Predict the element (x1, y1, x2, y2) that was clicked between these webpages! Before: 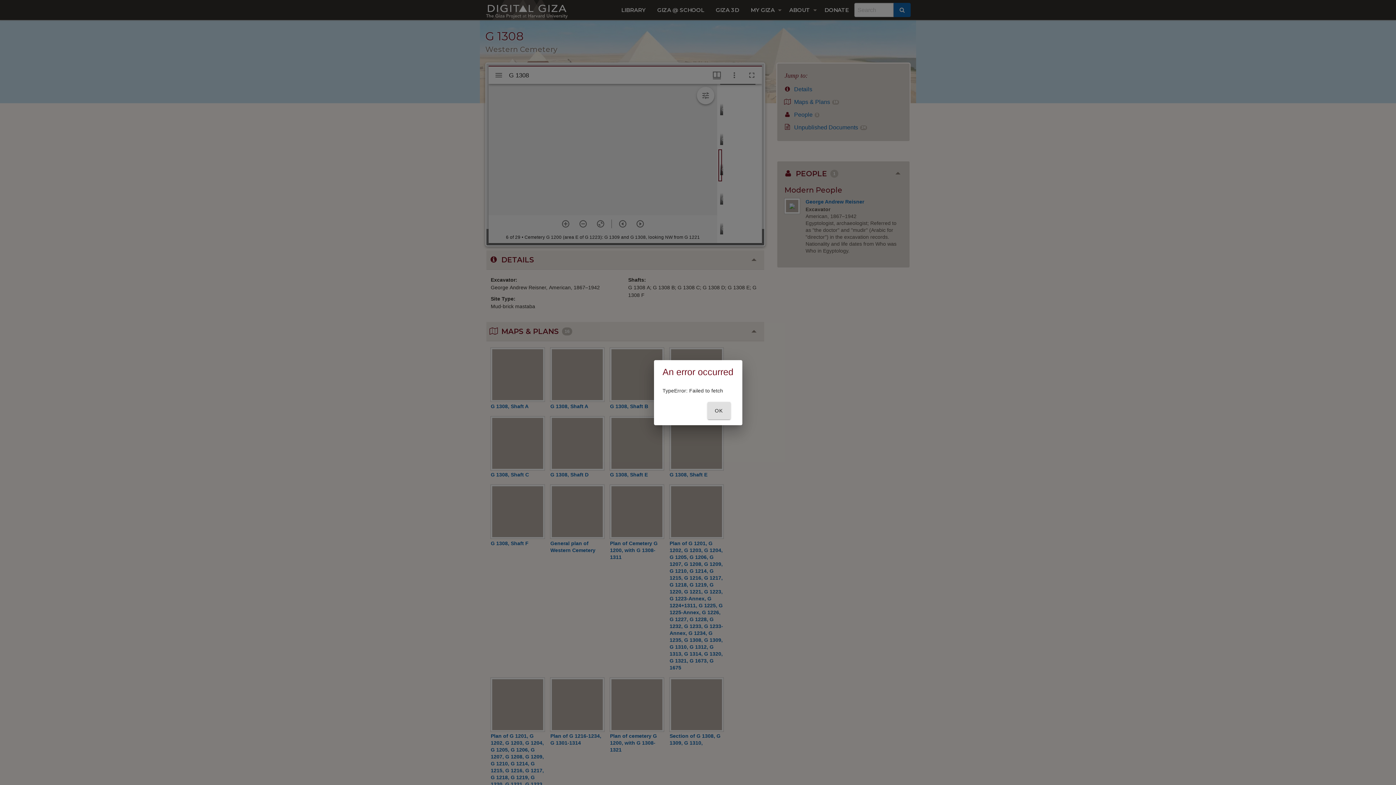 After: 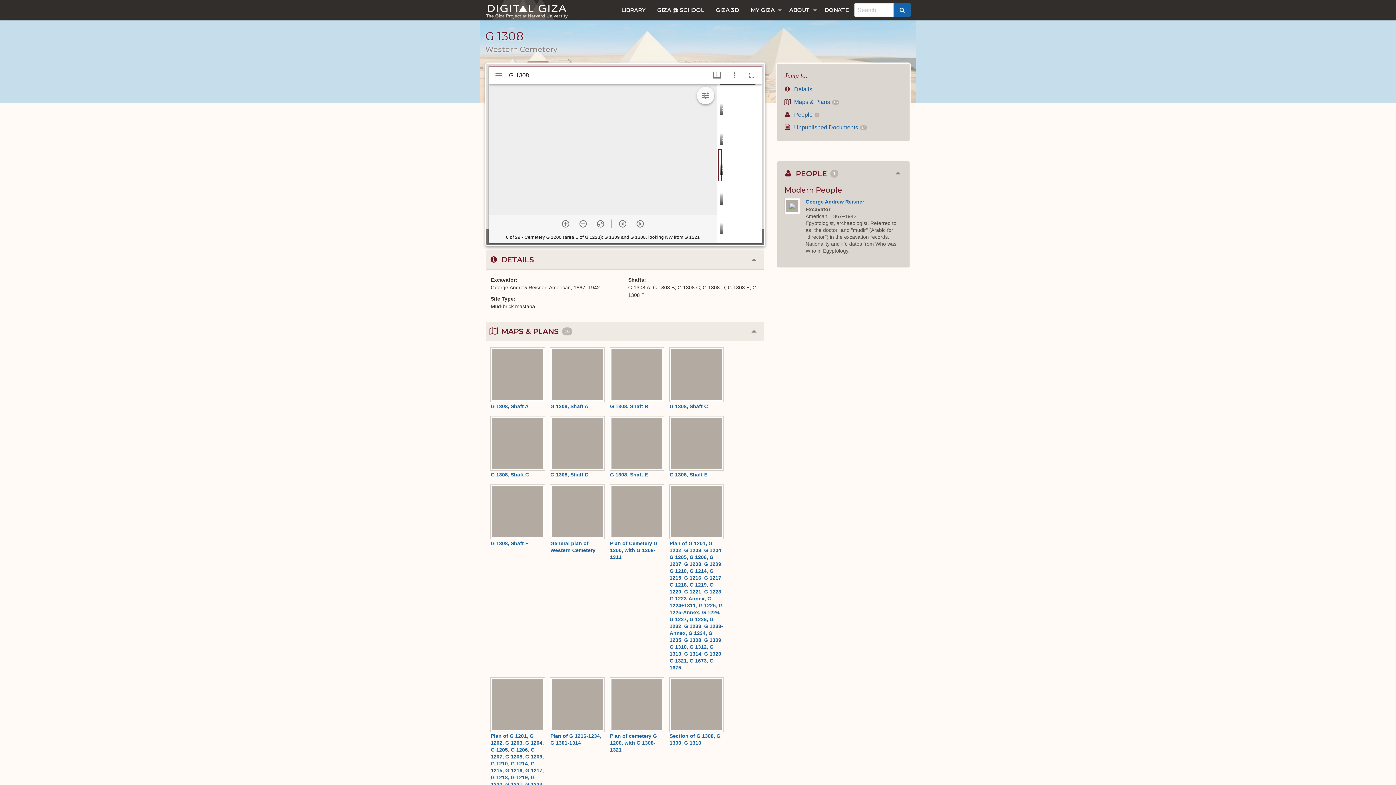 Action: label: OK bbox: (707, 402, 730, 419)